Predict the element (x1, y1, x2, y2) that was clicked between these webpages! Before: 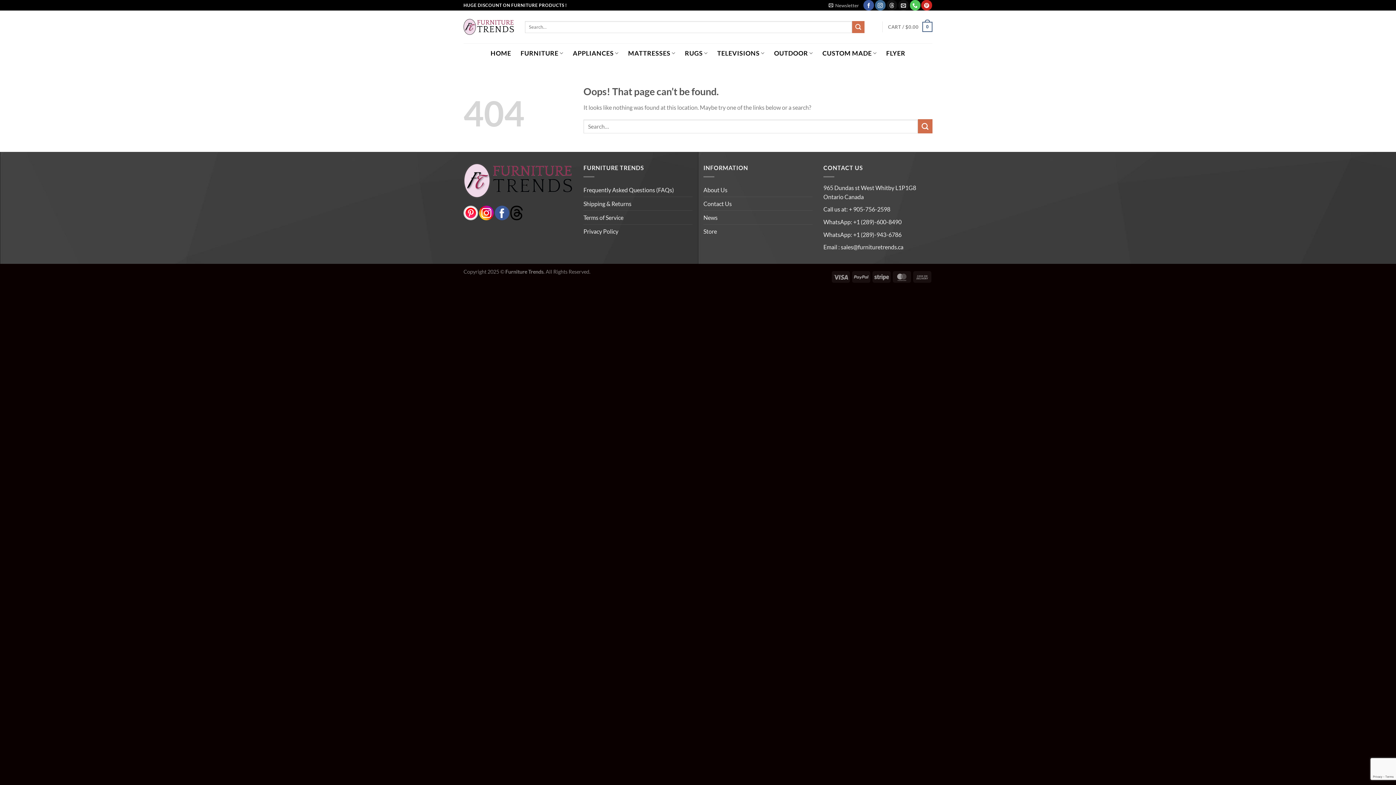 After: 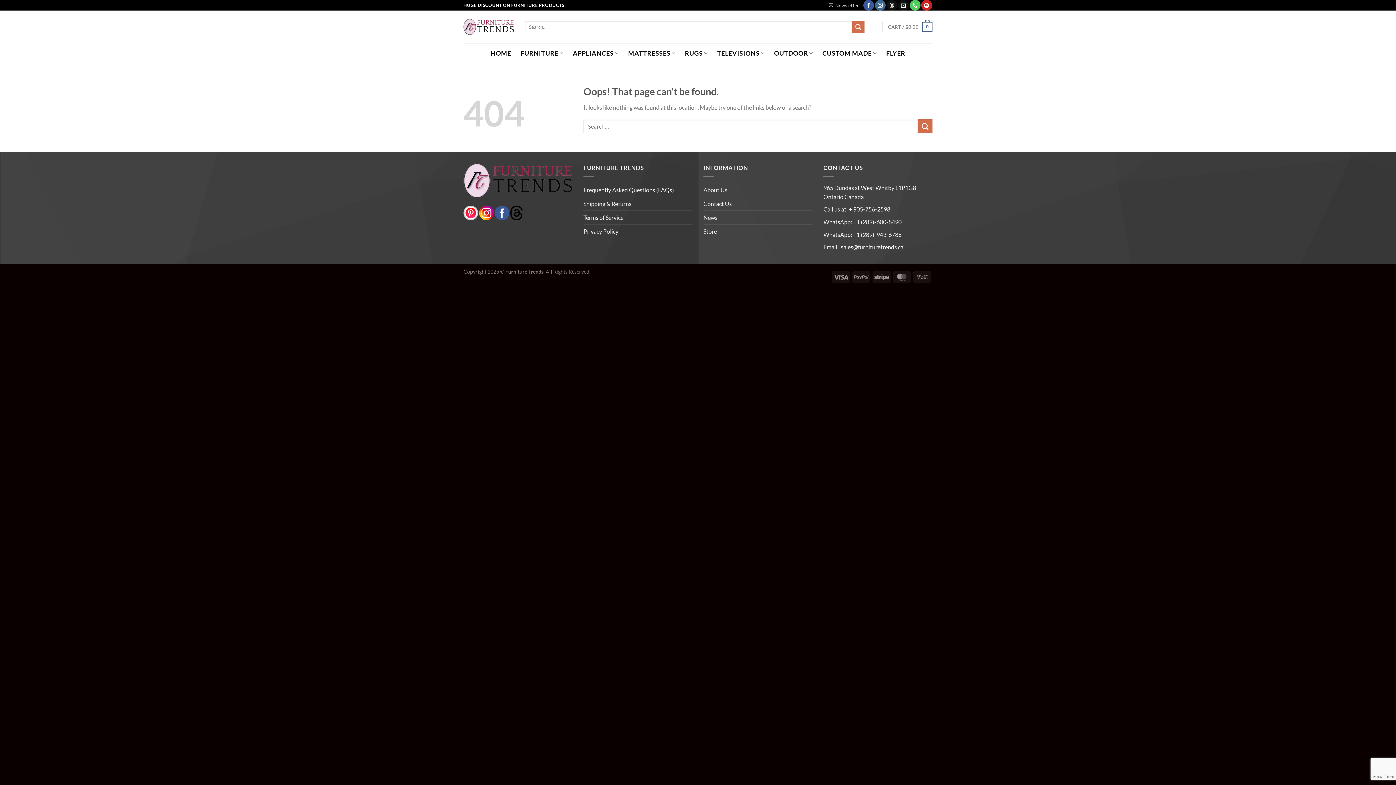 Action: bbox: (479, 208, 493, 215)